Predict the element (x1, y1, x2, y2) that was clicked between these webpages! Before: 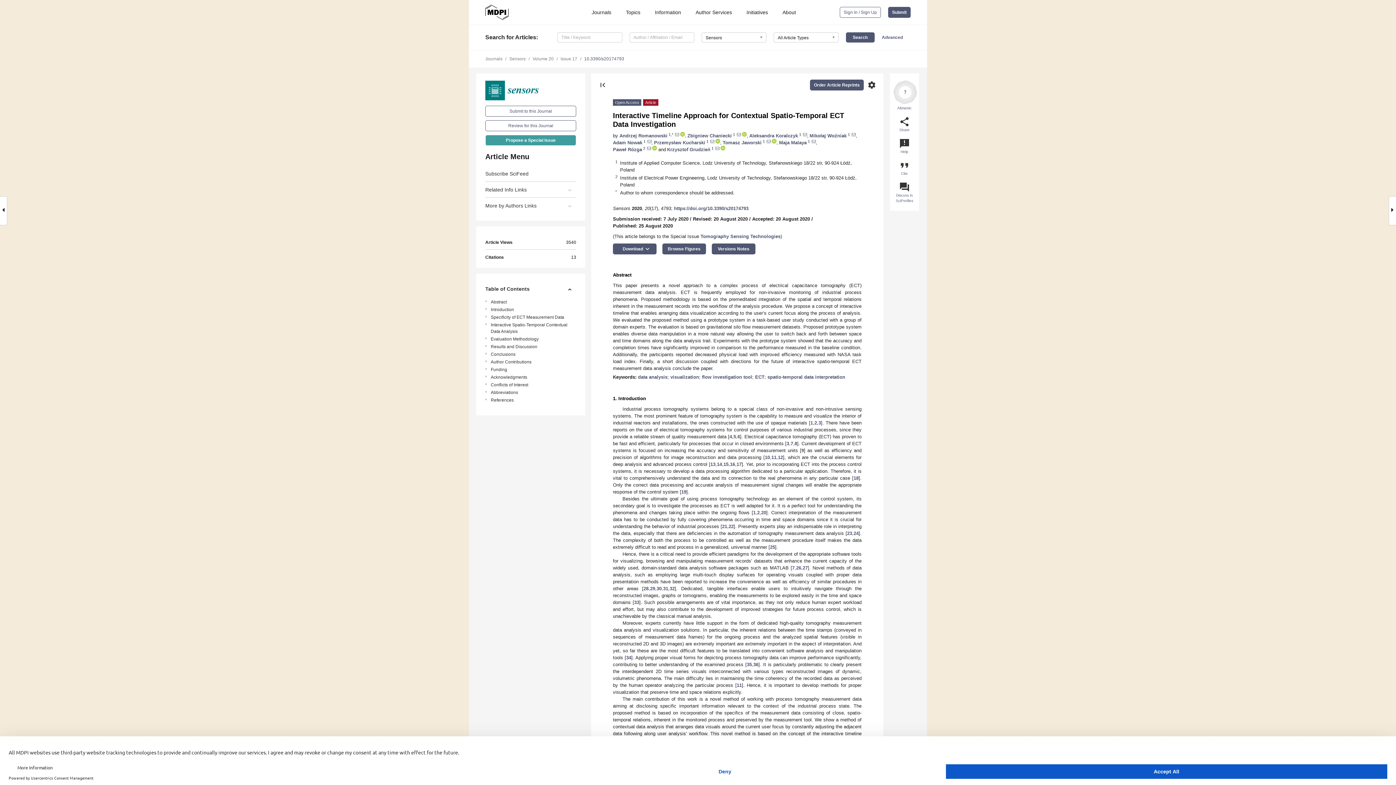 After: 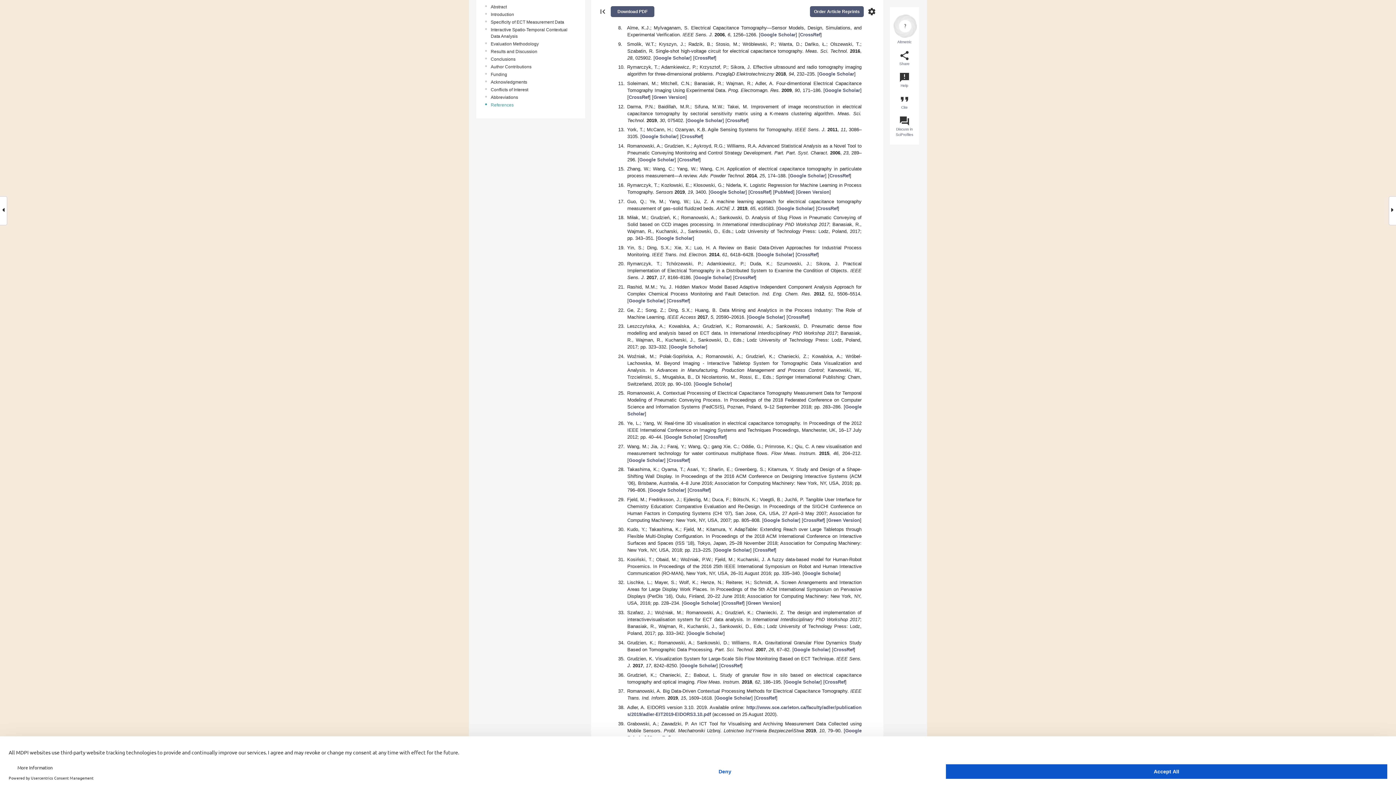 Action: bbox: (790, 441, 793, 446) label: 7